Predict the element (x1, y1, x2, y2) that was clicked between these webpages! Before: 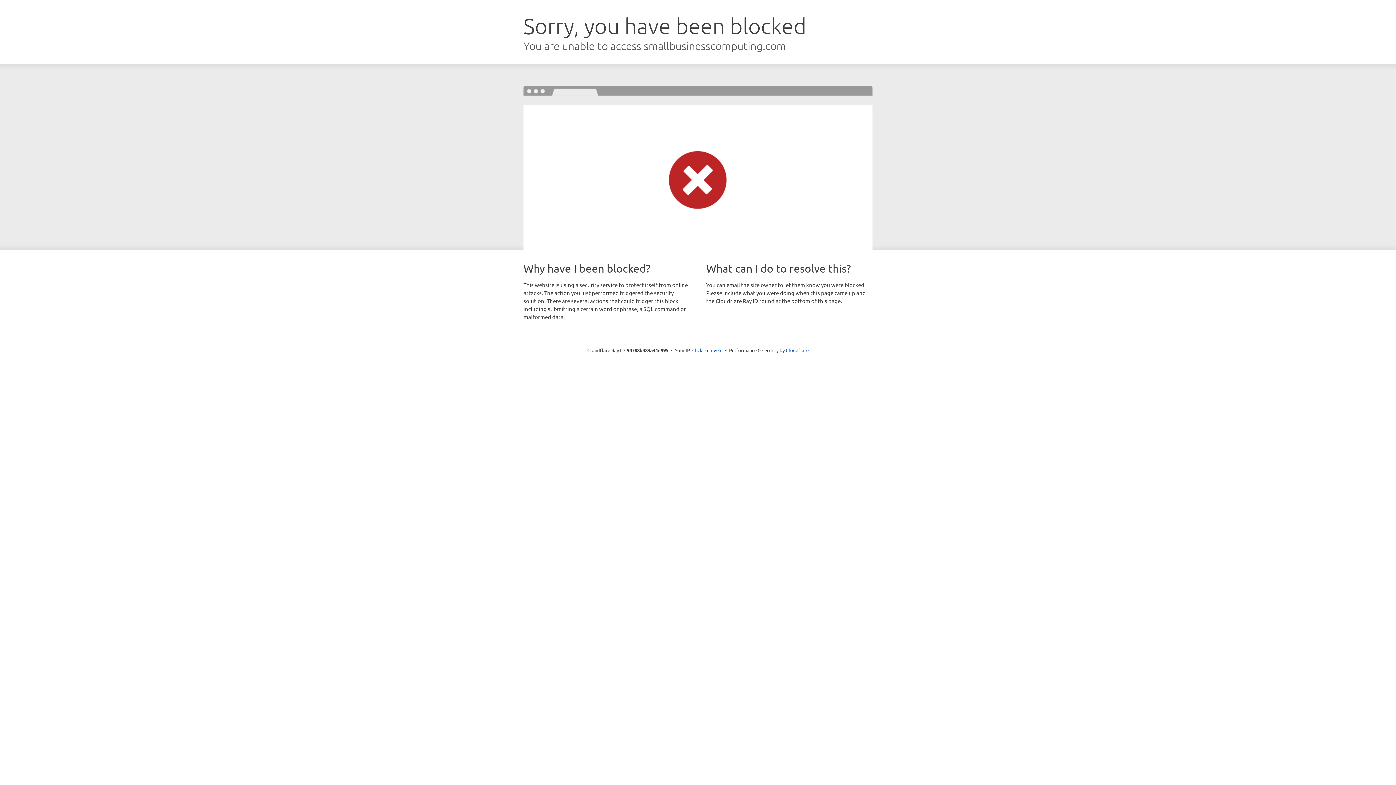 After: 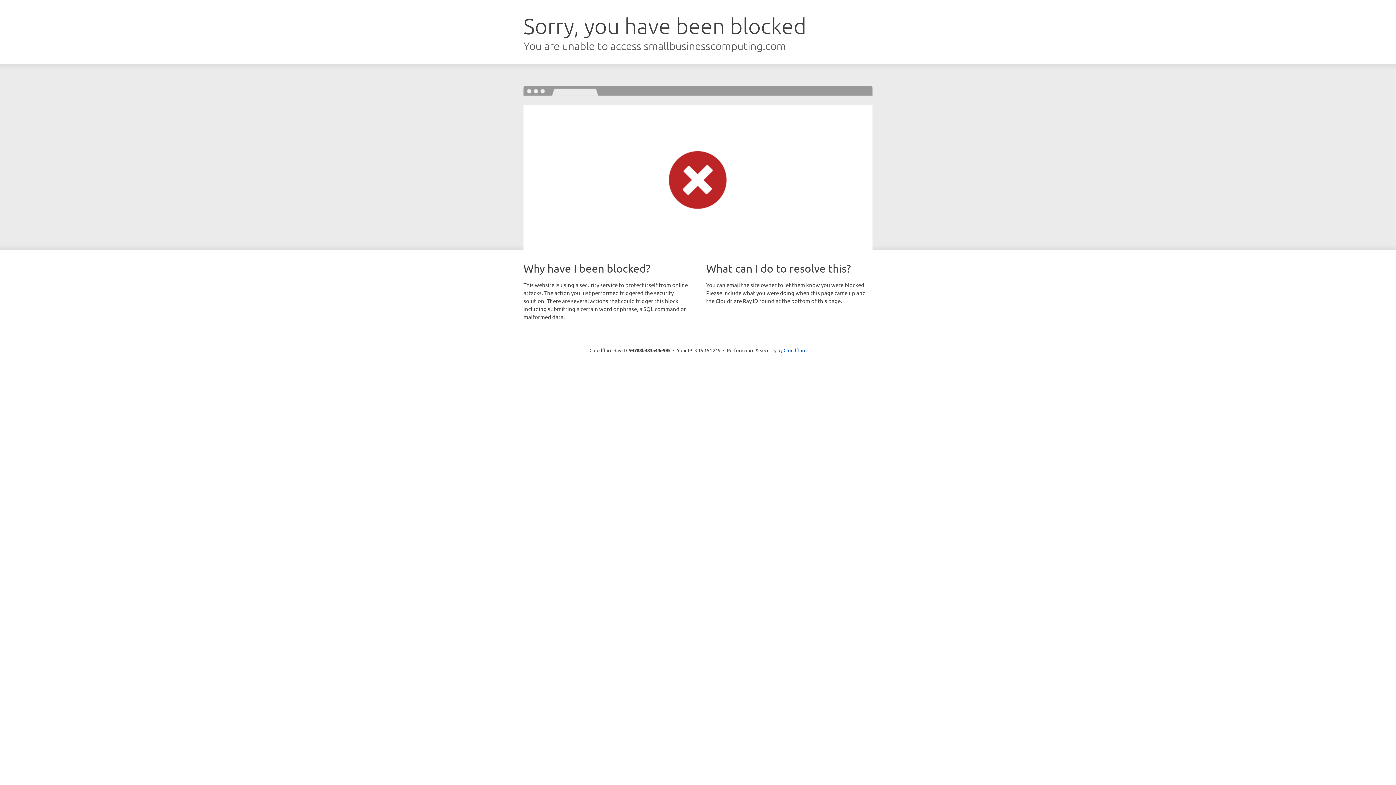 Action: label: Click to reveal bbox: (692, 346, 722, 353)